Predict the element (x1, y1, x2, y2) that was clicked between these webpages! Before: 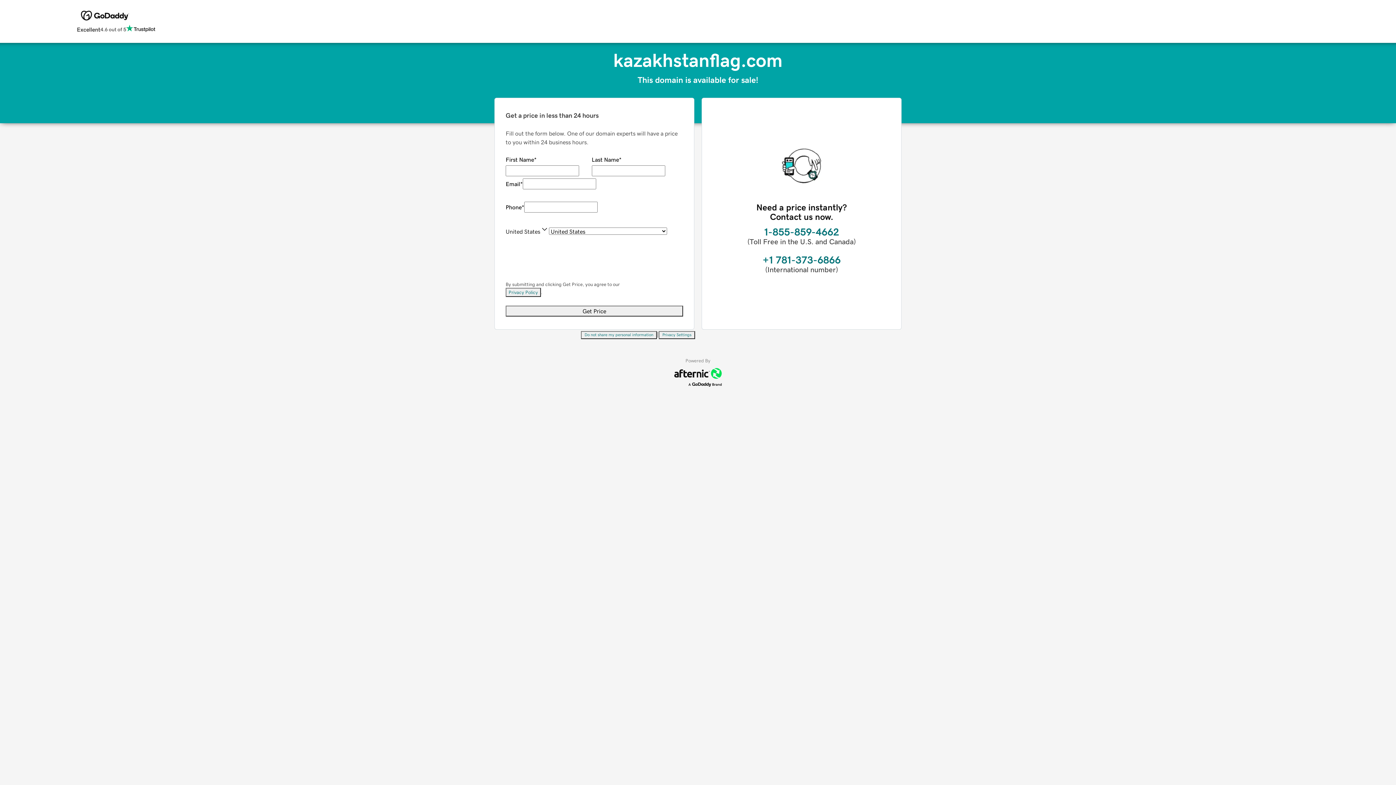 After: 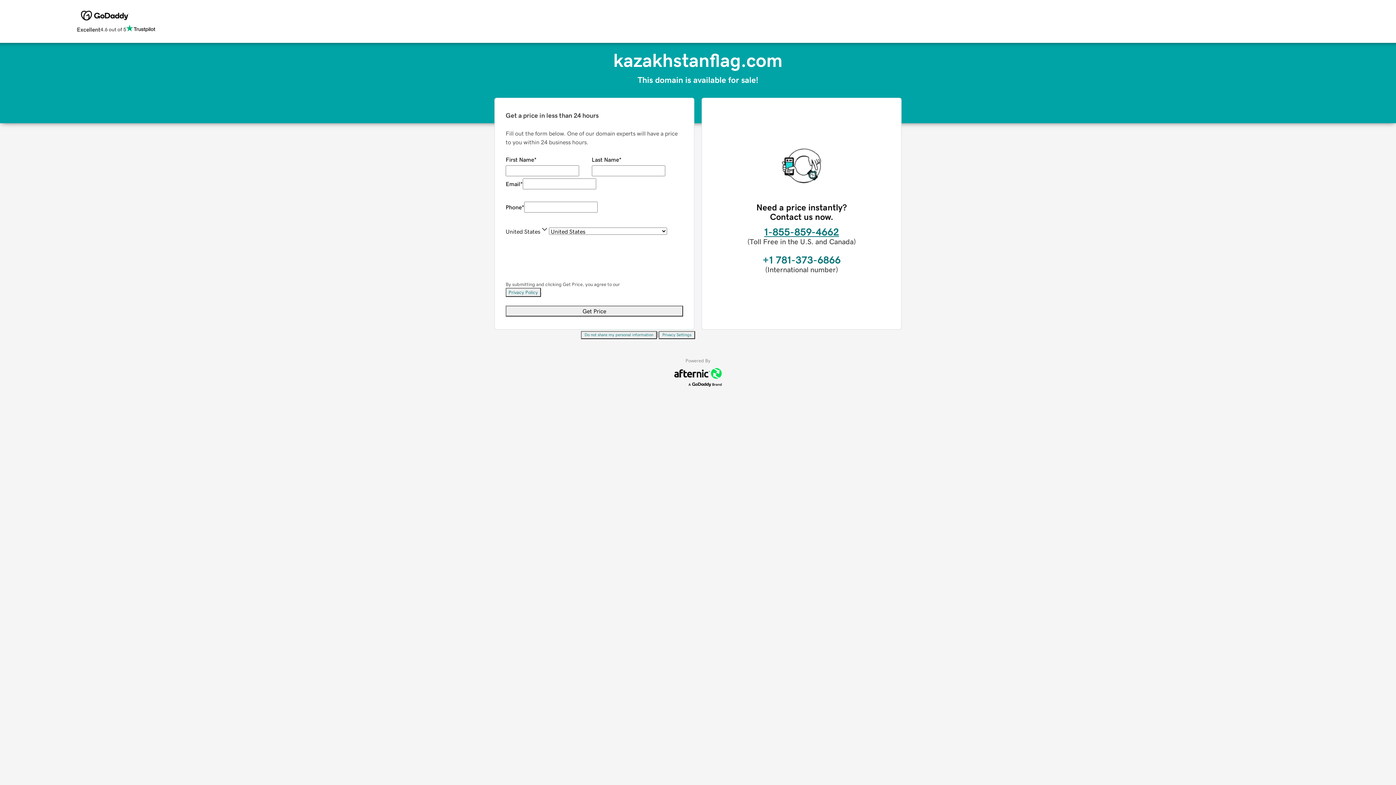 Action: label: 1-855-859-4662 bbox: (764, 226, 839, 237)